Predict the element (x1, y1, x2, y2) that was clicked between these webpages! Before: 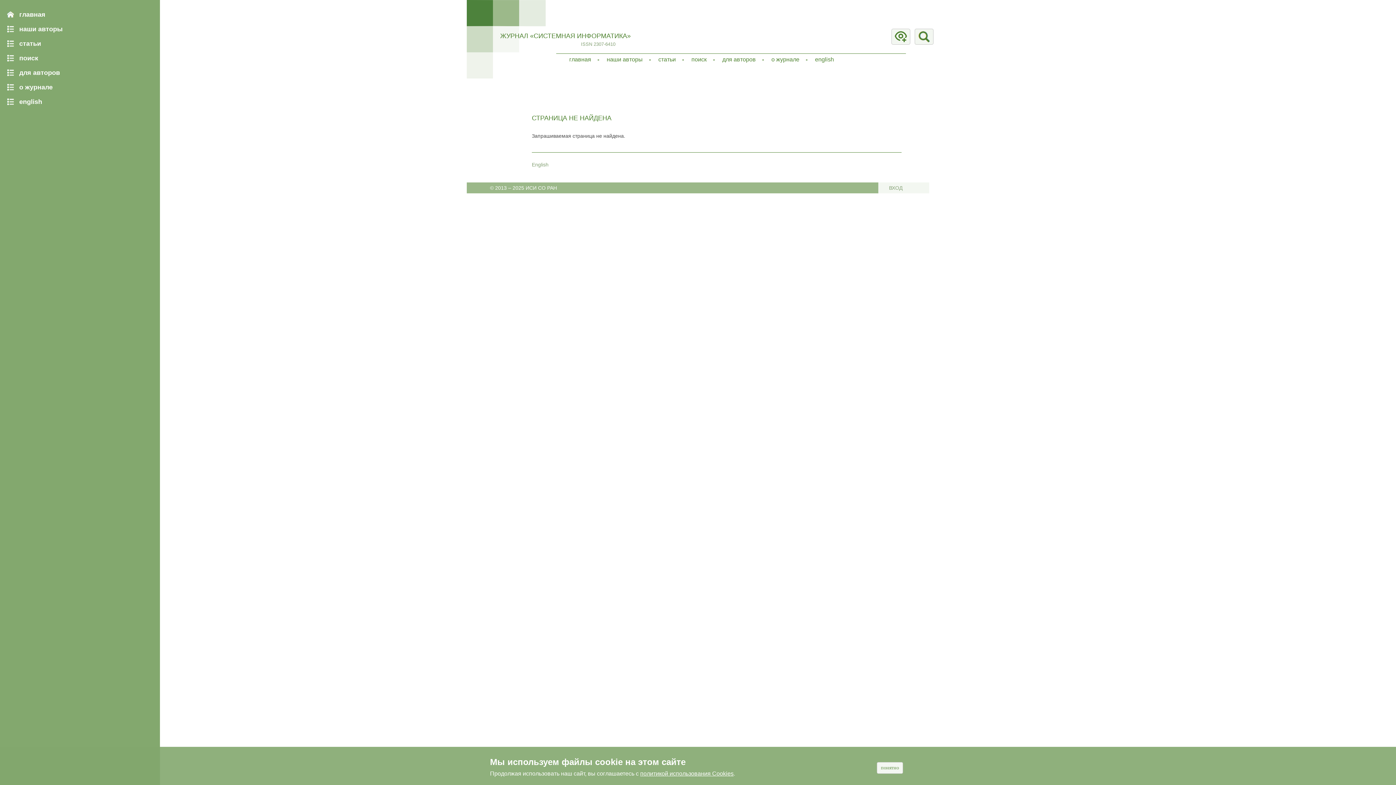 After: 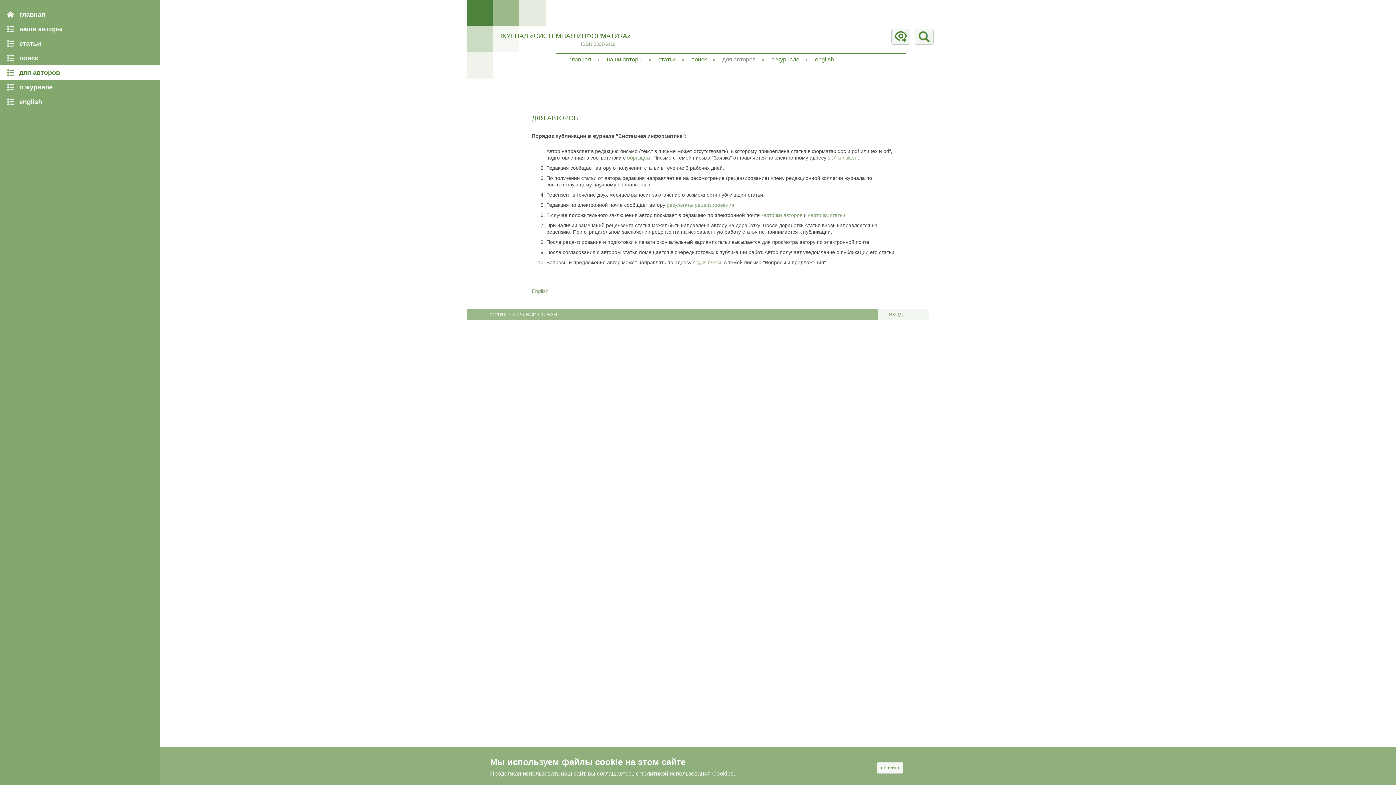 Action: label: для авторов bbox: (713, 53, 762, 63)